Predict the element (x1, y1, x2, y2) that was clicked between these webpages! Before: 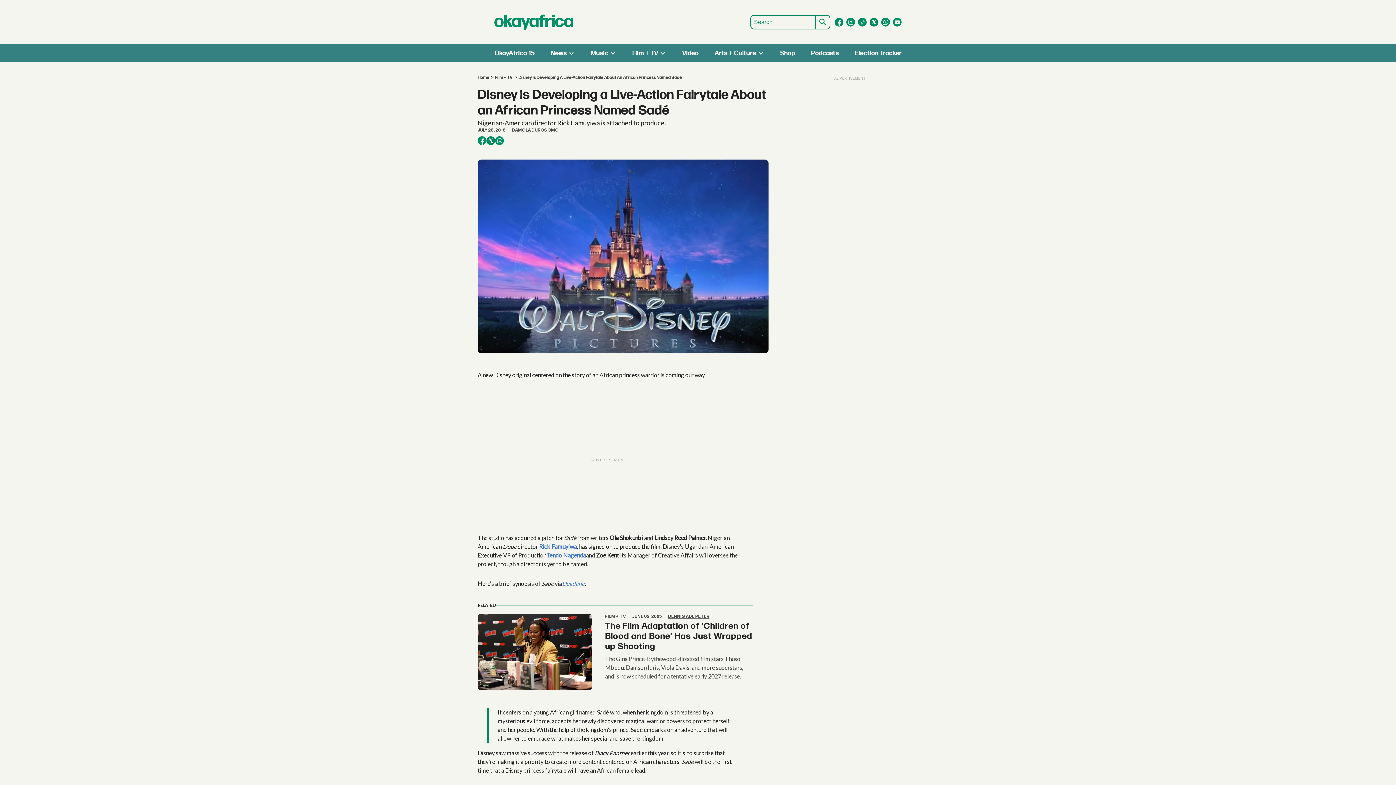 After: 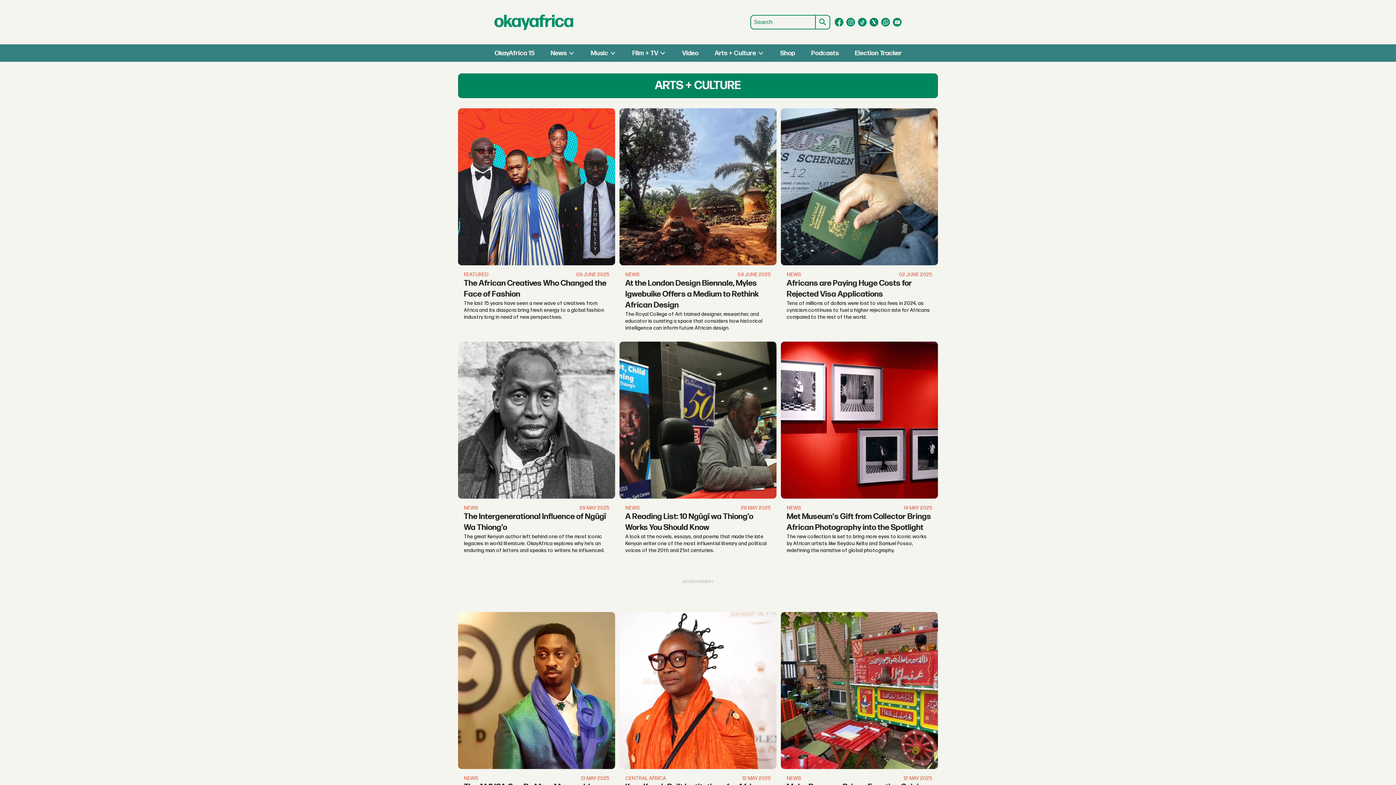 Action: label: Arts + Culture bbox: (714, 49, 756, 56)